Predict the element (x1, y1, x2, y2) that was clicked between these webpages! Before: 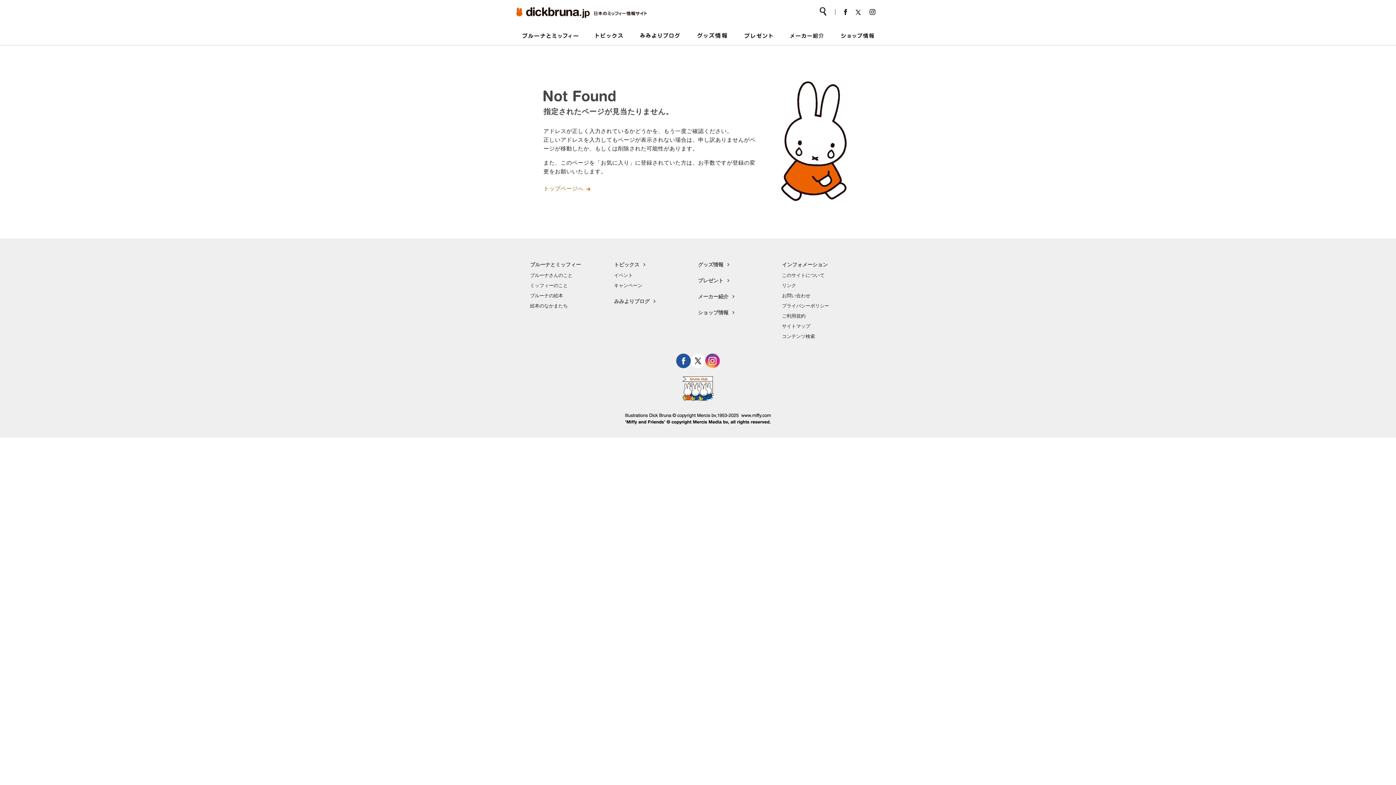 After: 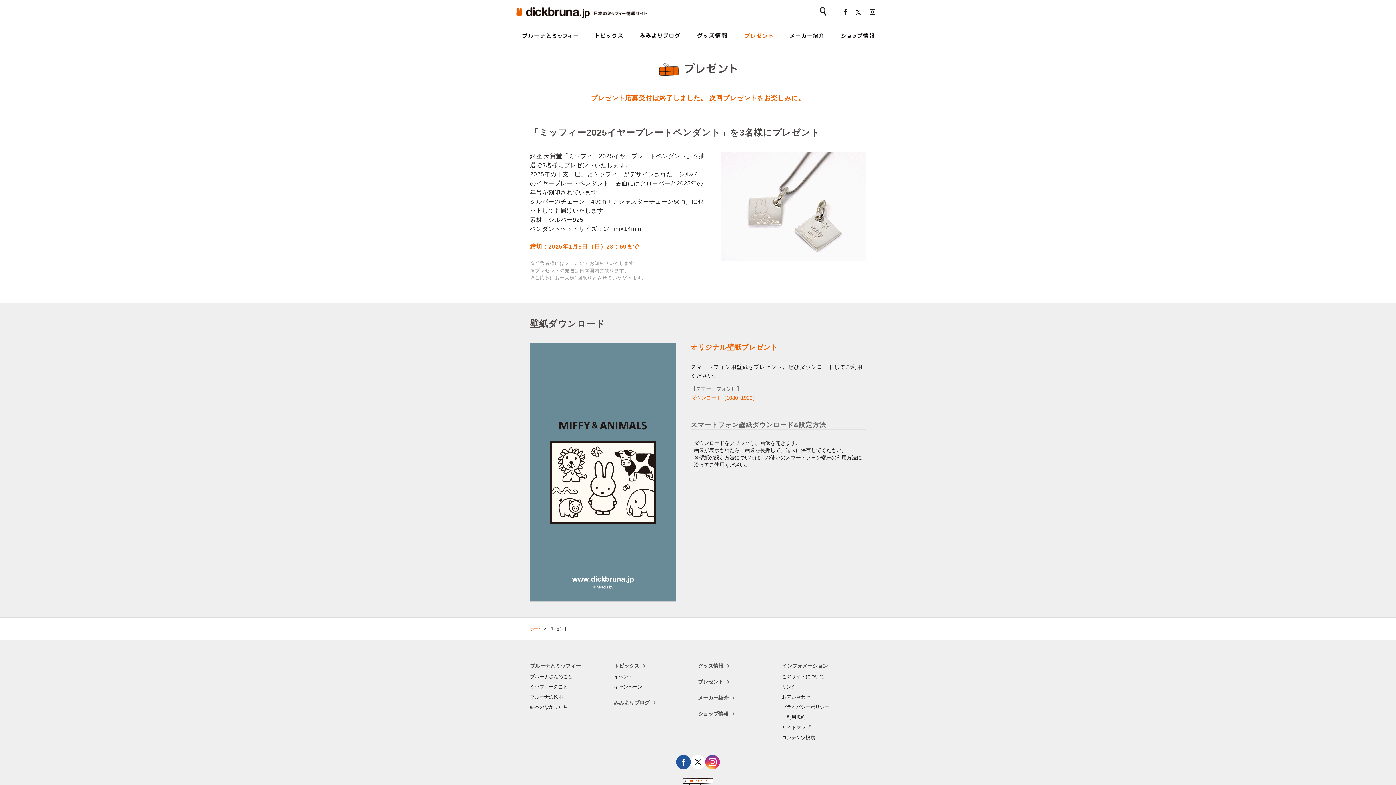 Action: bbox: (698, 277, 729, 283) label: プレゼント